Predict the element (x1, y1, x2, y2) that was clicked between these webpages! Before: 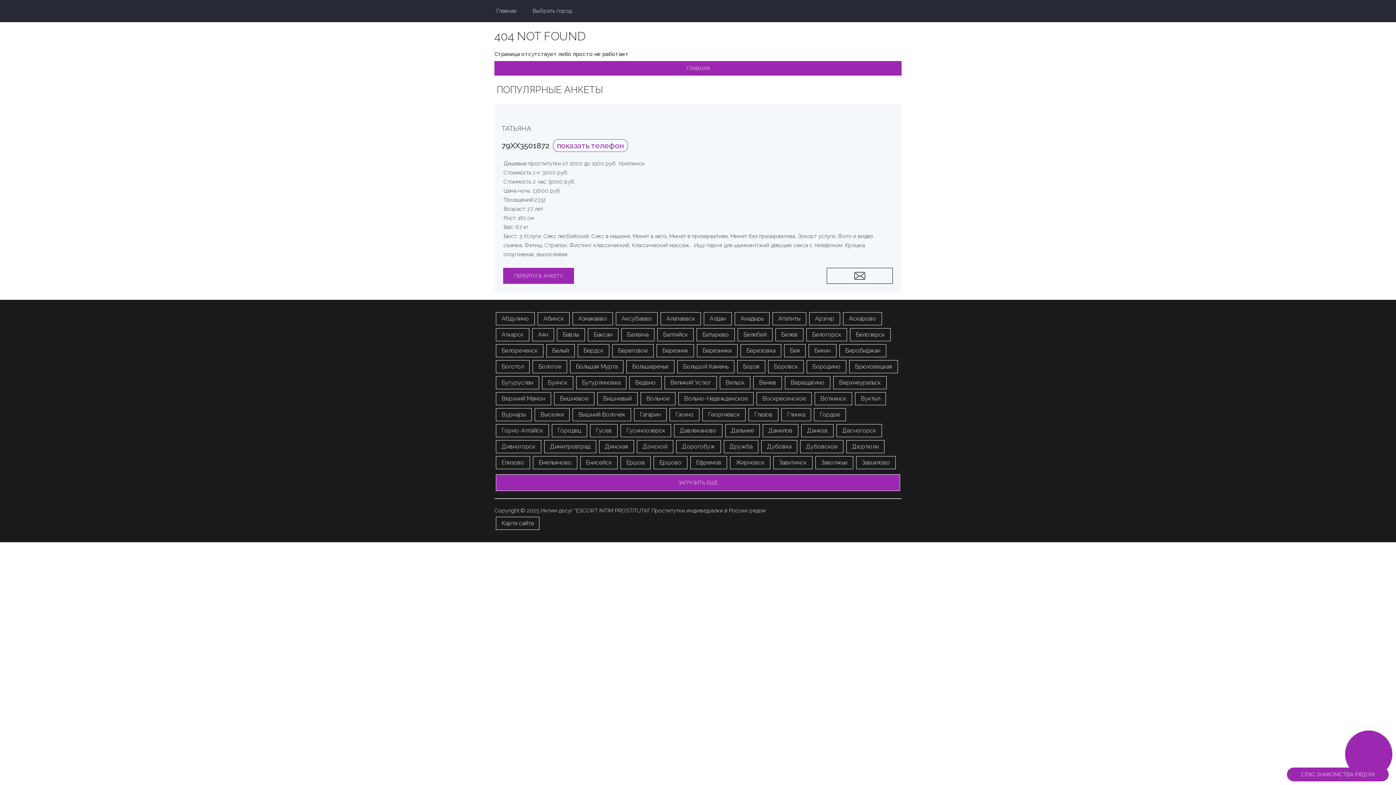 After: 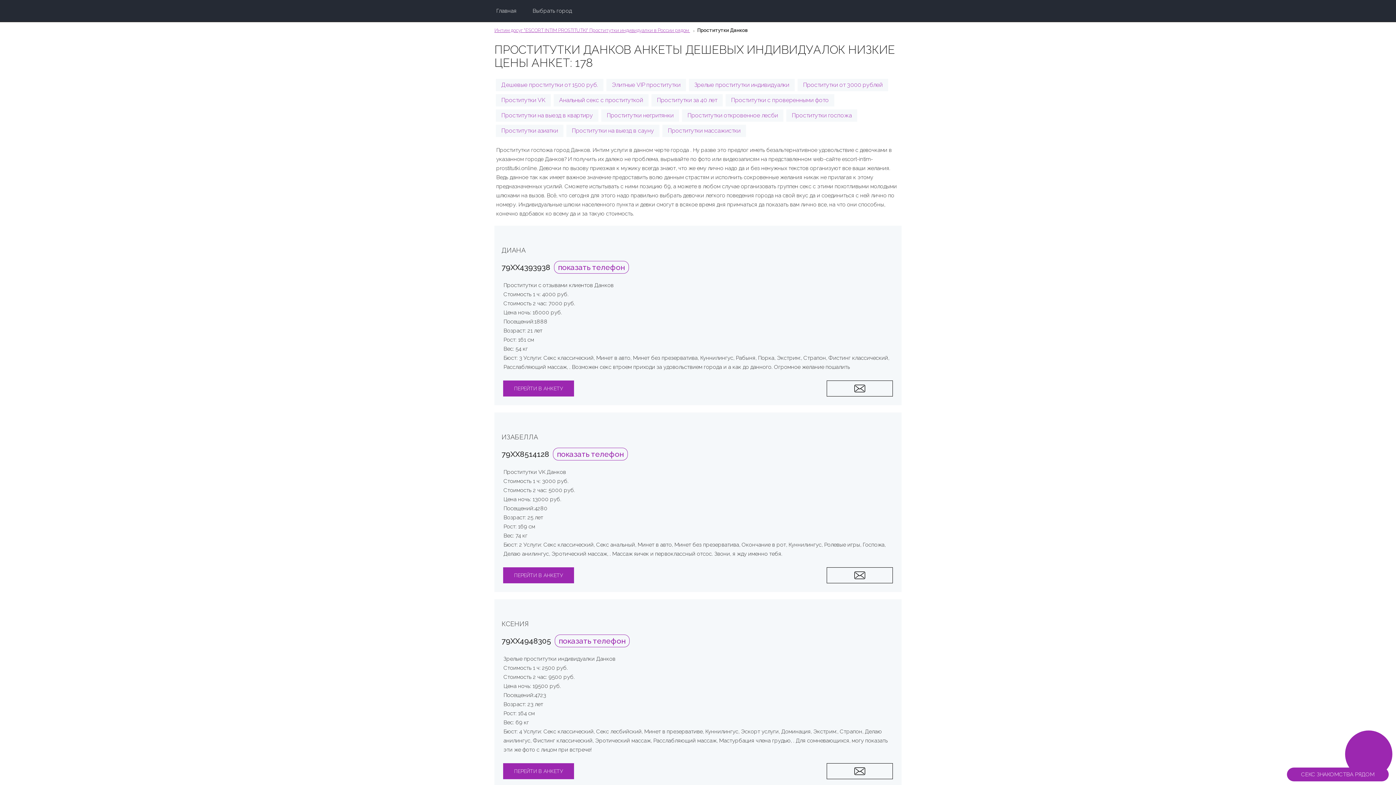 Action: label: Данков bbox: (801, 424, 833, 437)